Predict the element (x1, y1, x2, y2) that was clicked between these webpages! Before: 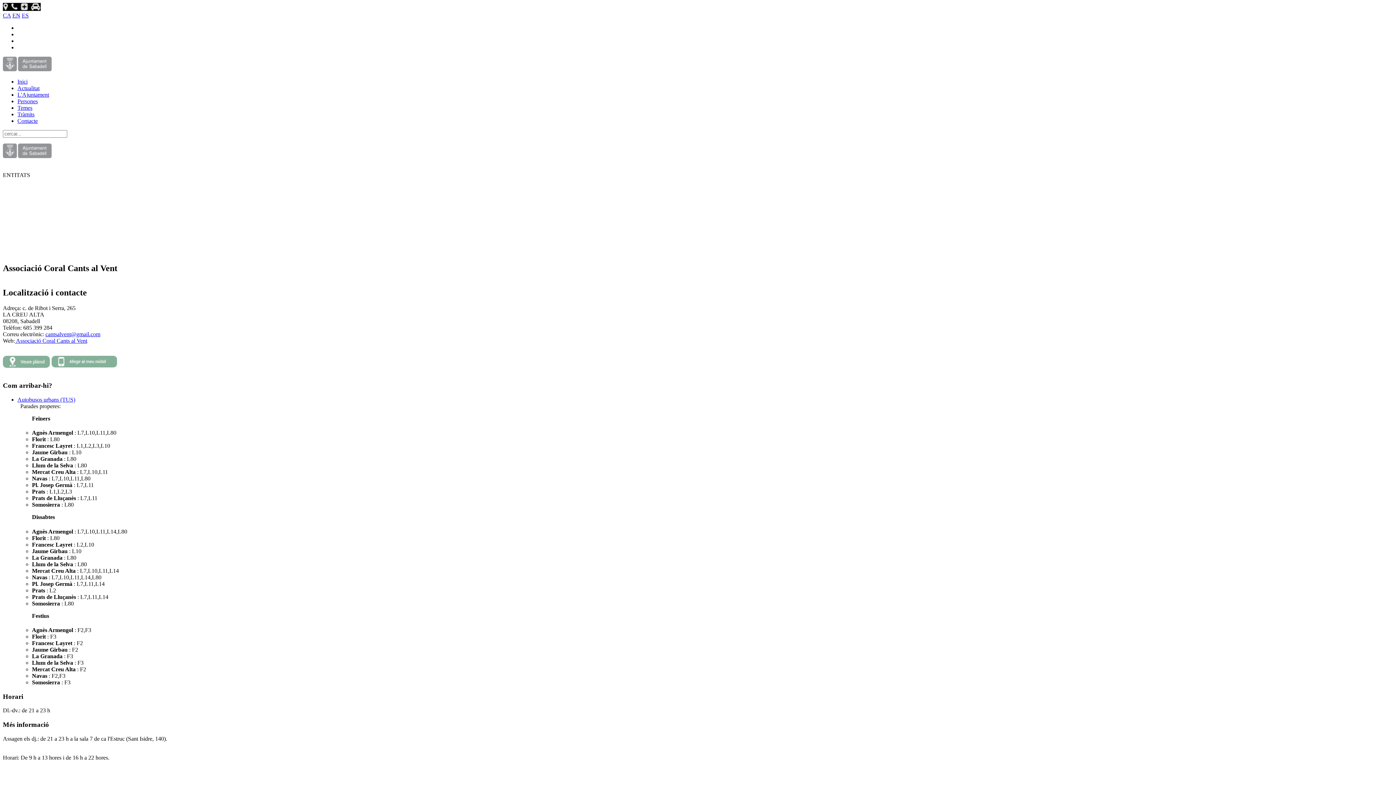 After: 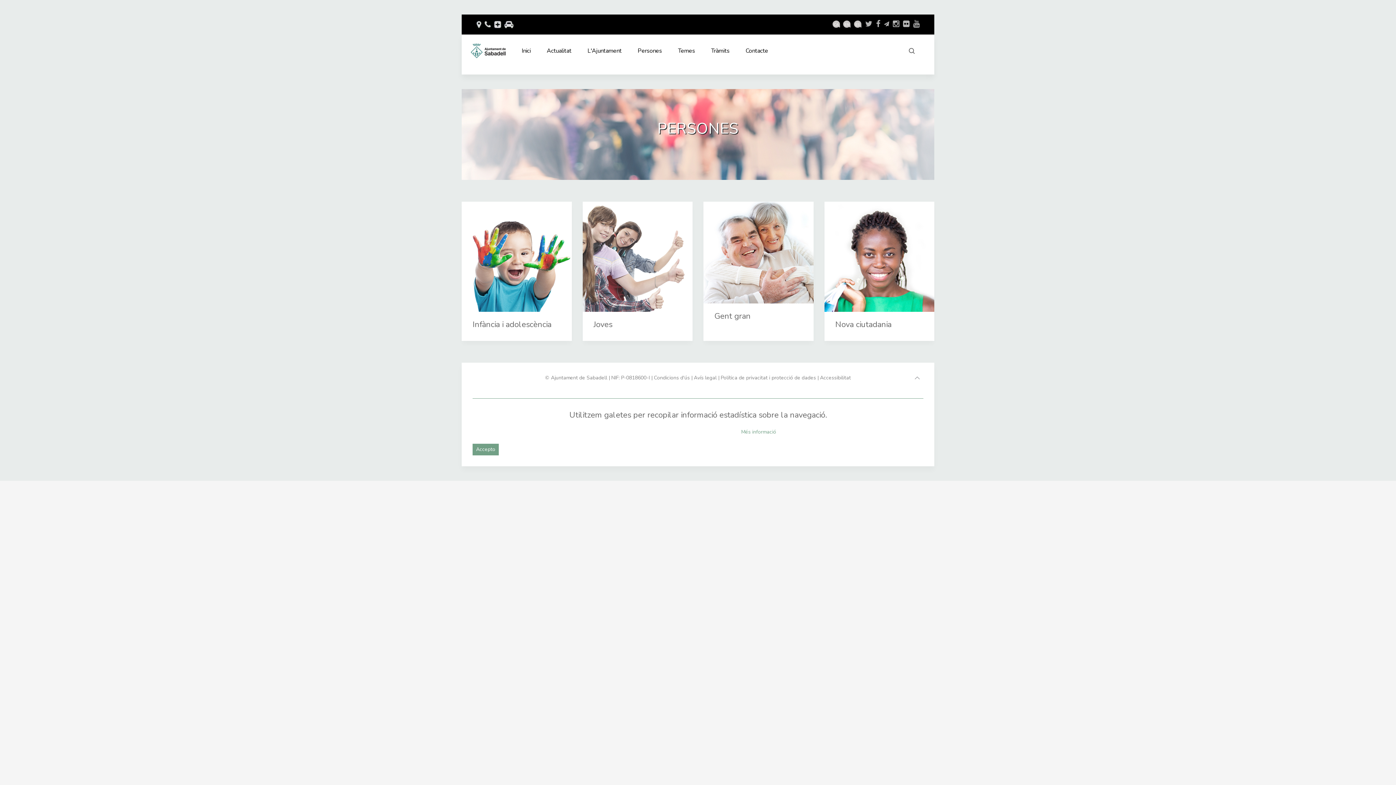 Action: label: Persones bbox: (17, 98, 37, 104)